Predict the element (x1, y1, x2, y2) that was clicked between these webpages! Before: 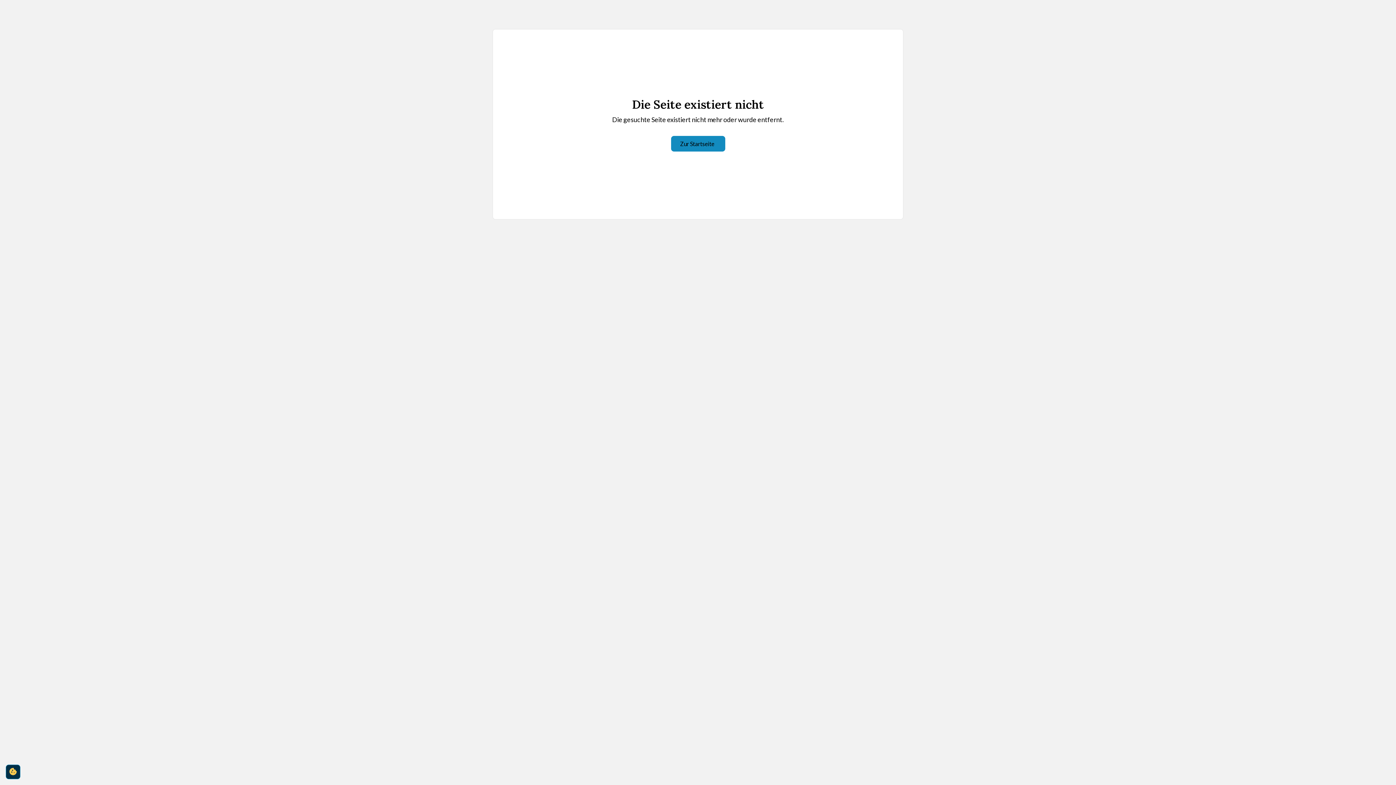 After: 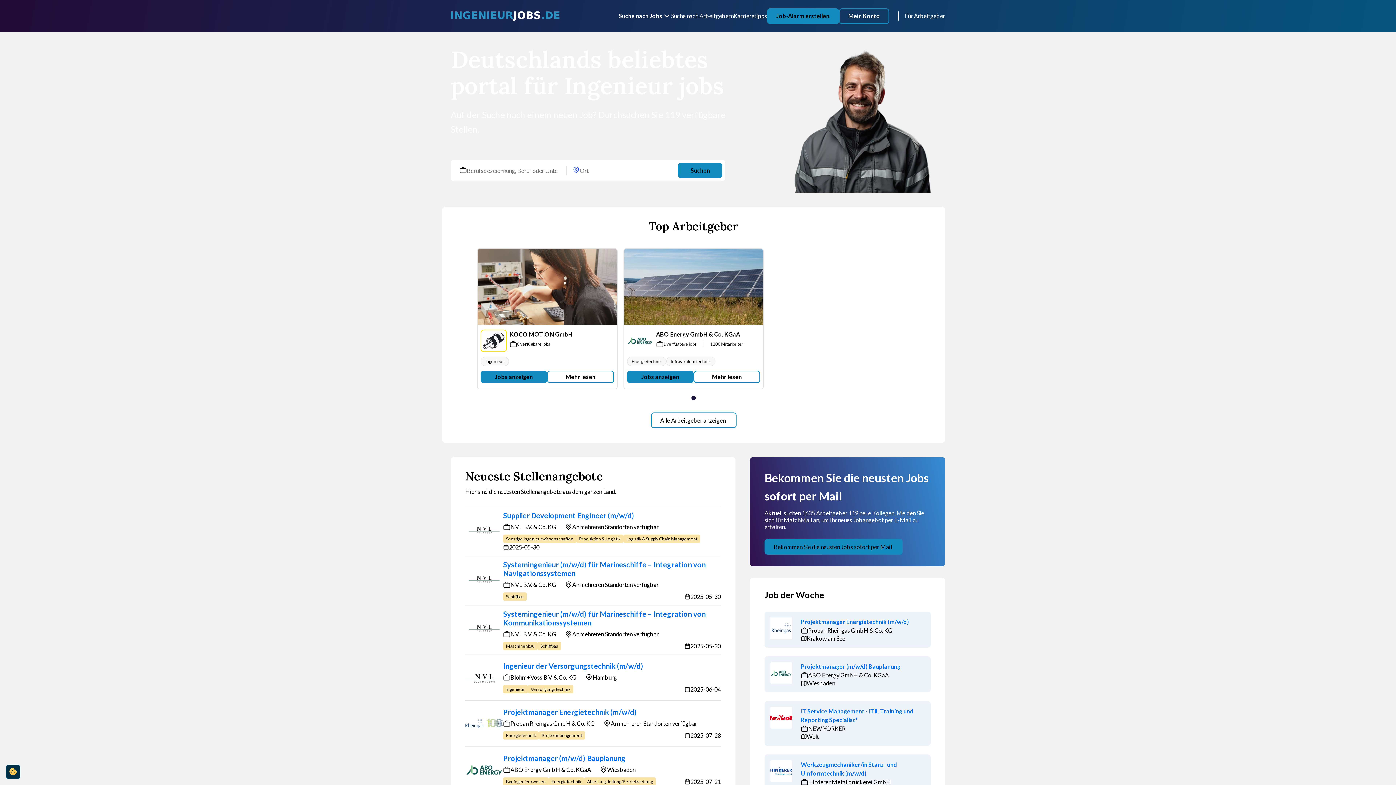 Action: bbox: (671, 136, 725, 151) label: Zur Startseite